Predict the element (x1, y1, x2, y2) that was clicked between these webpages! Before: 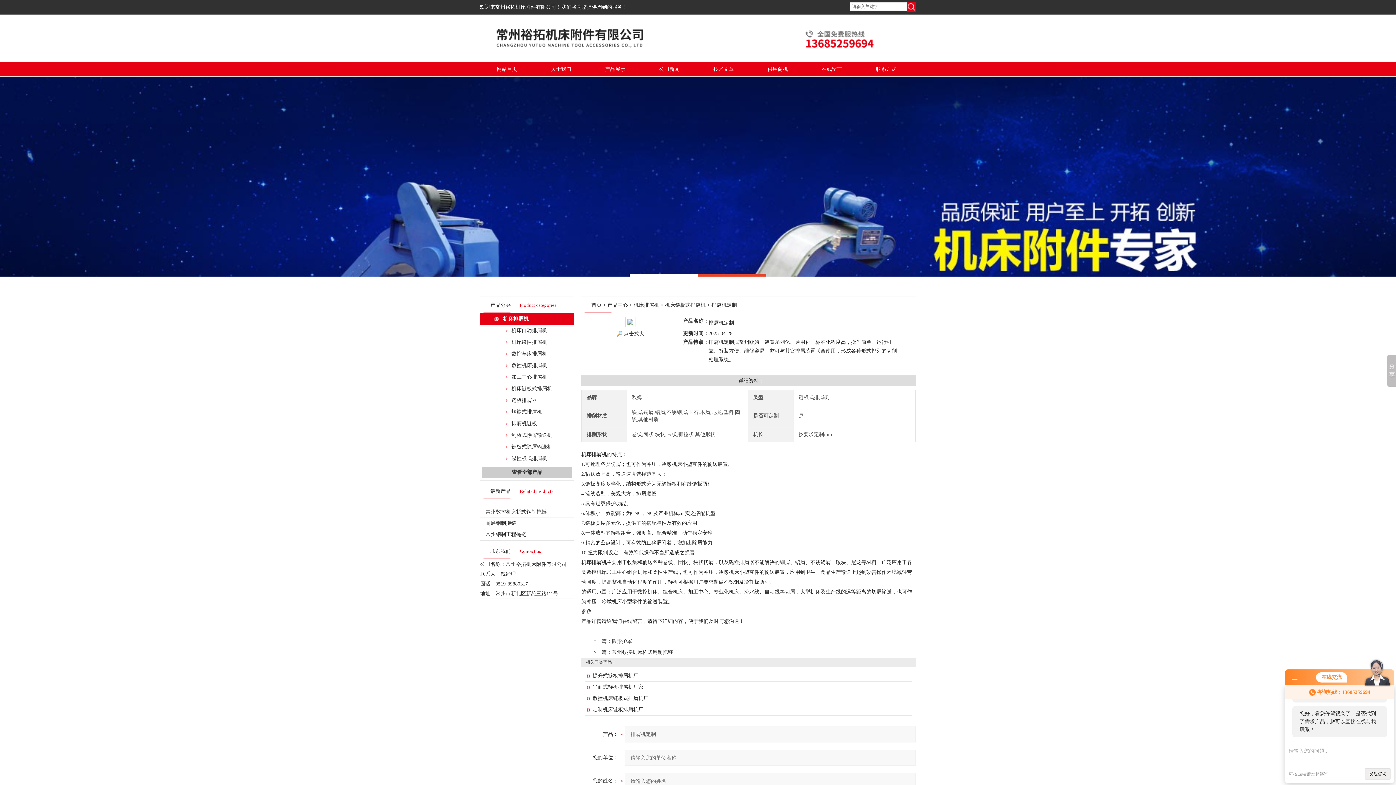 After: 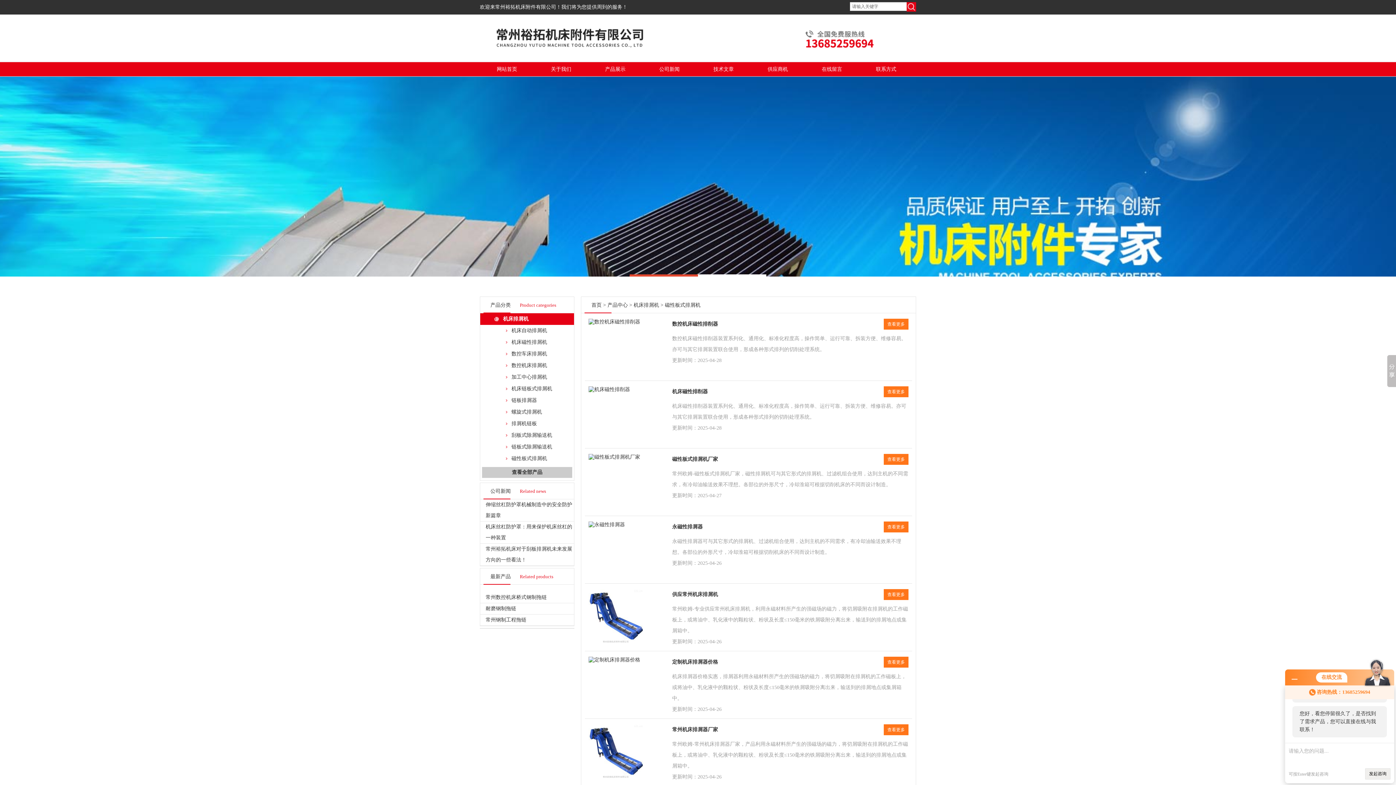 Action: label: 磁性板式排屑机 bbox: (511, 456, 547, 461)